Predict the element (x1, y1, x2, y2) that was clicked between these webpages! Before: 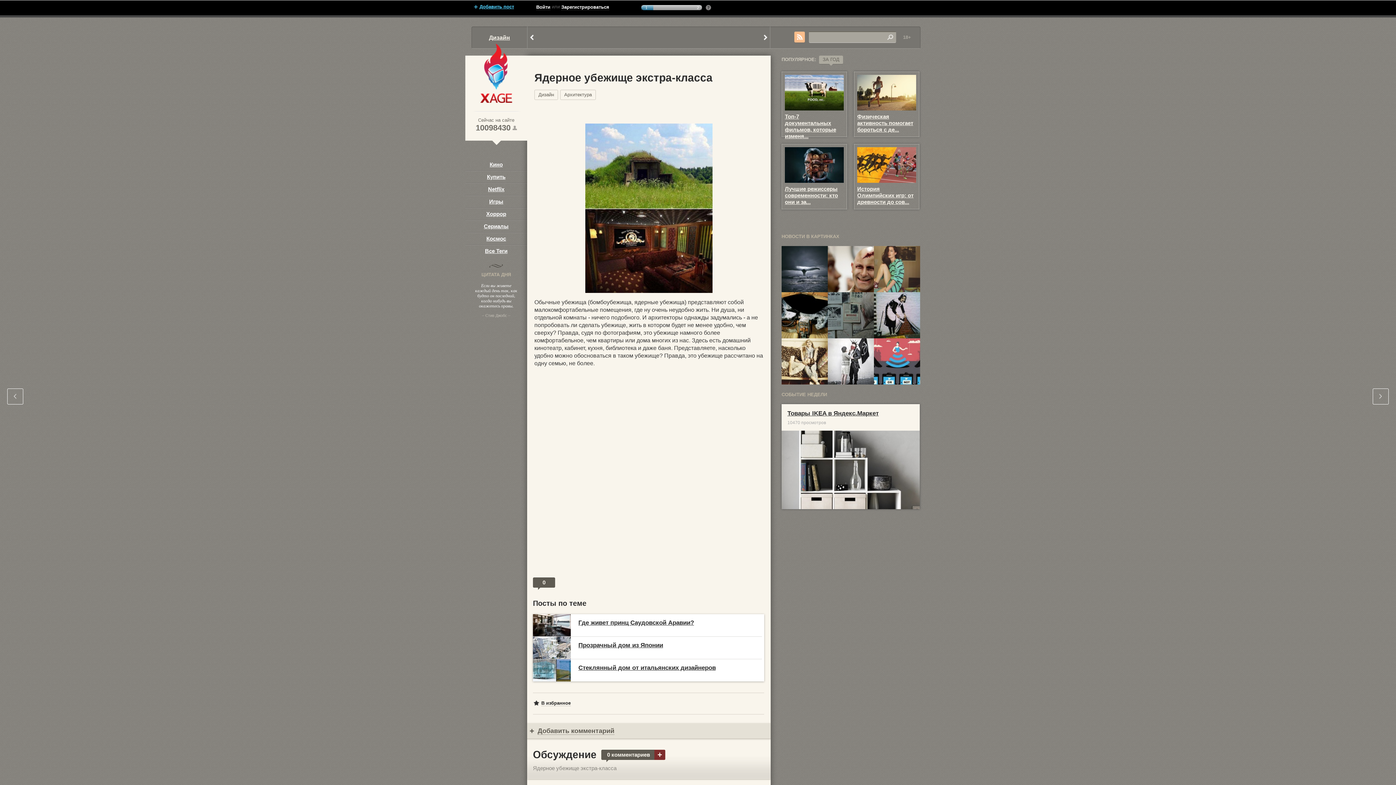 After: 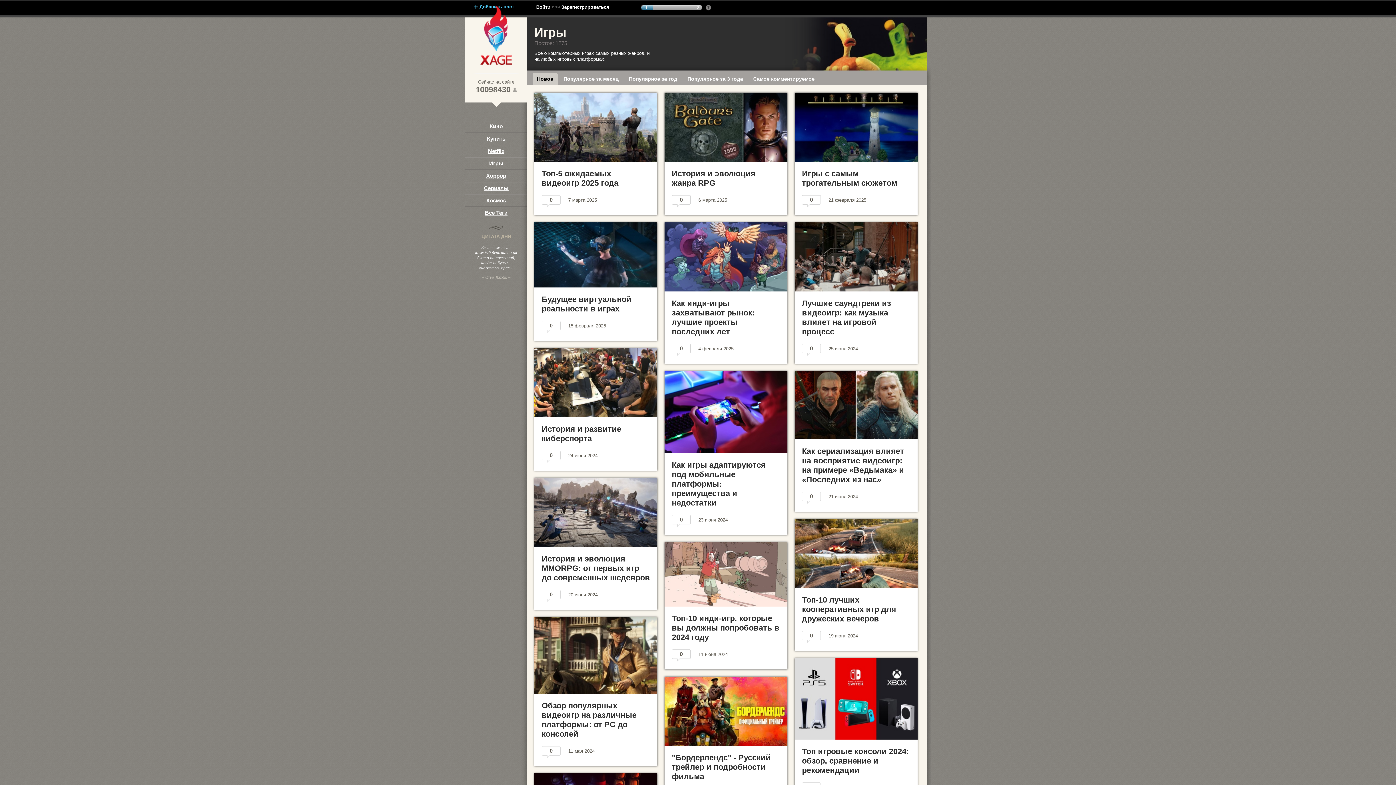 Action: label: Игры bbox: (465, 195, 527, 204)